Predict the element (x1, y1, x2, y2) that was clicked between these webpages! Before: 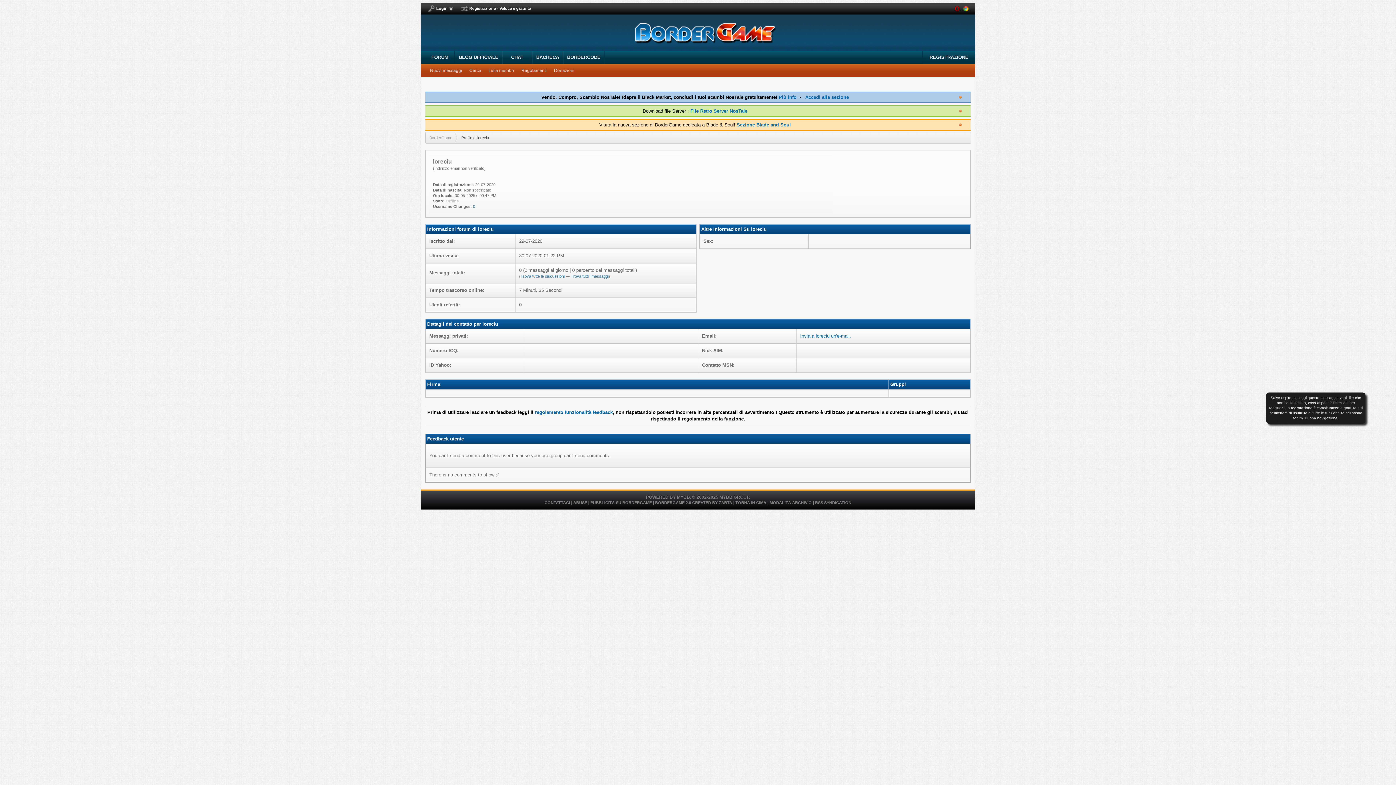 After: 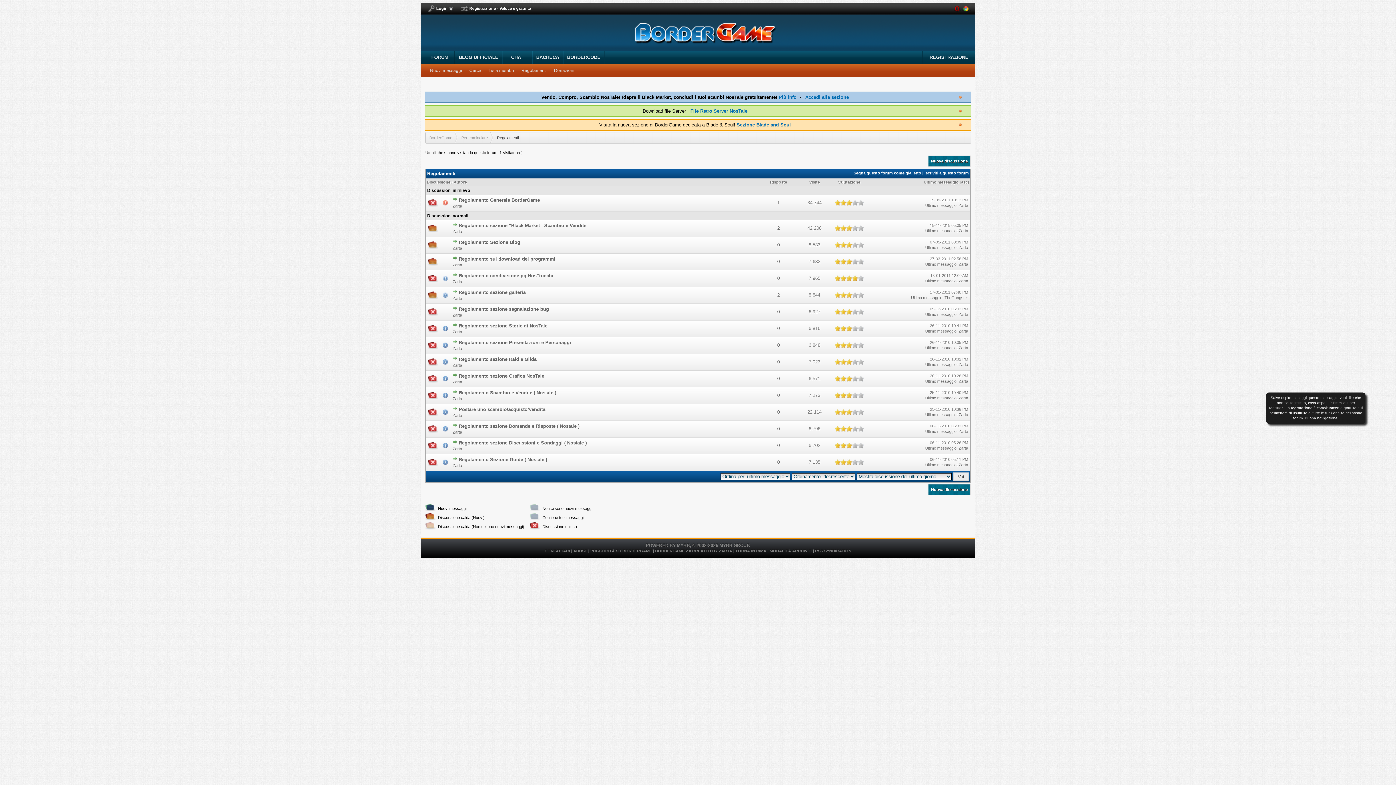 Action: label: Regolamenti bbox: (519, 67, 548, 73)